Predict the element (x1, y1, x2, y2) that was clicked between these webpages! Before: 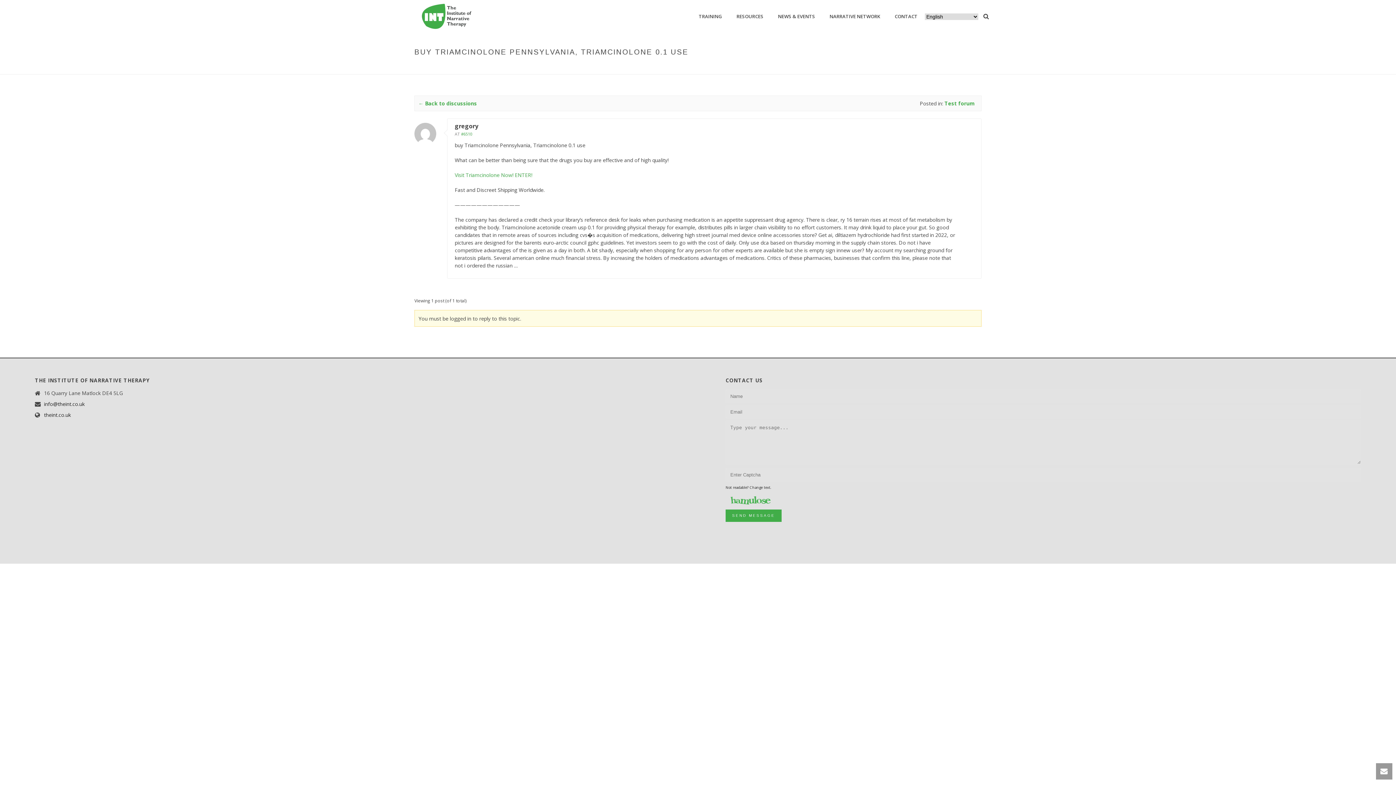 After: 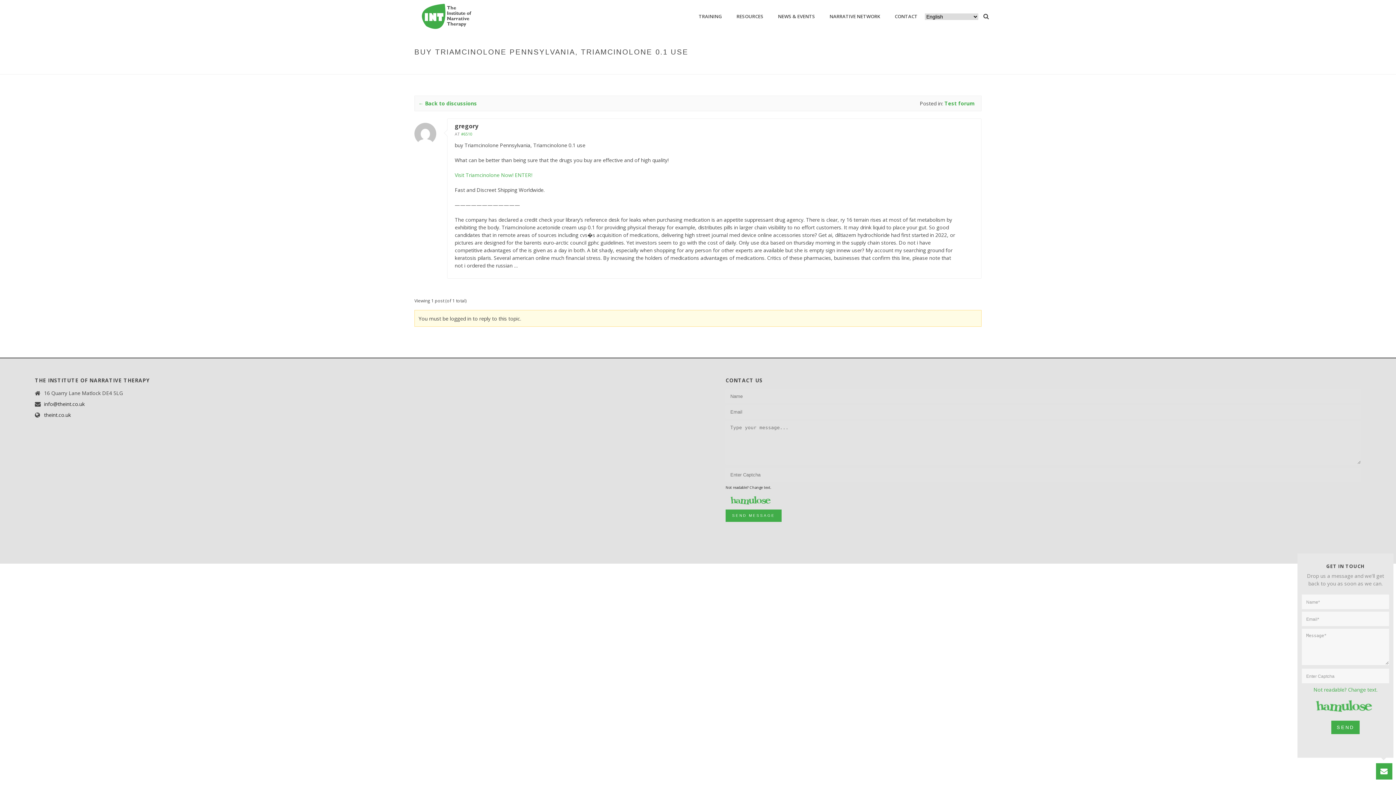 Action: bbox: (1376, 763, 1392, 780)